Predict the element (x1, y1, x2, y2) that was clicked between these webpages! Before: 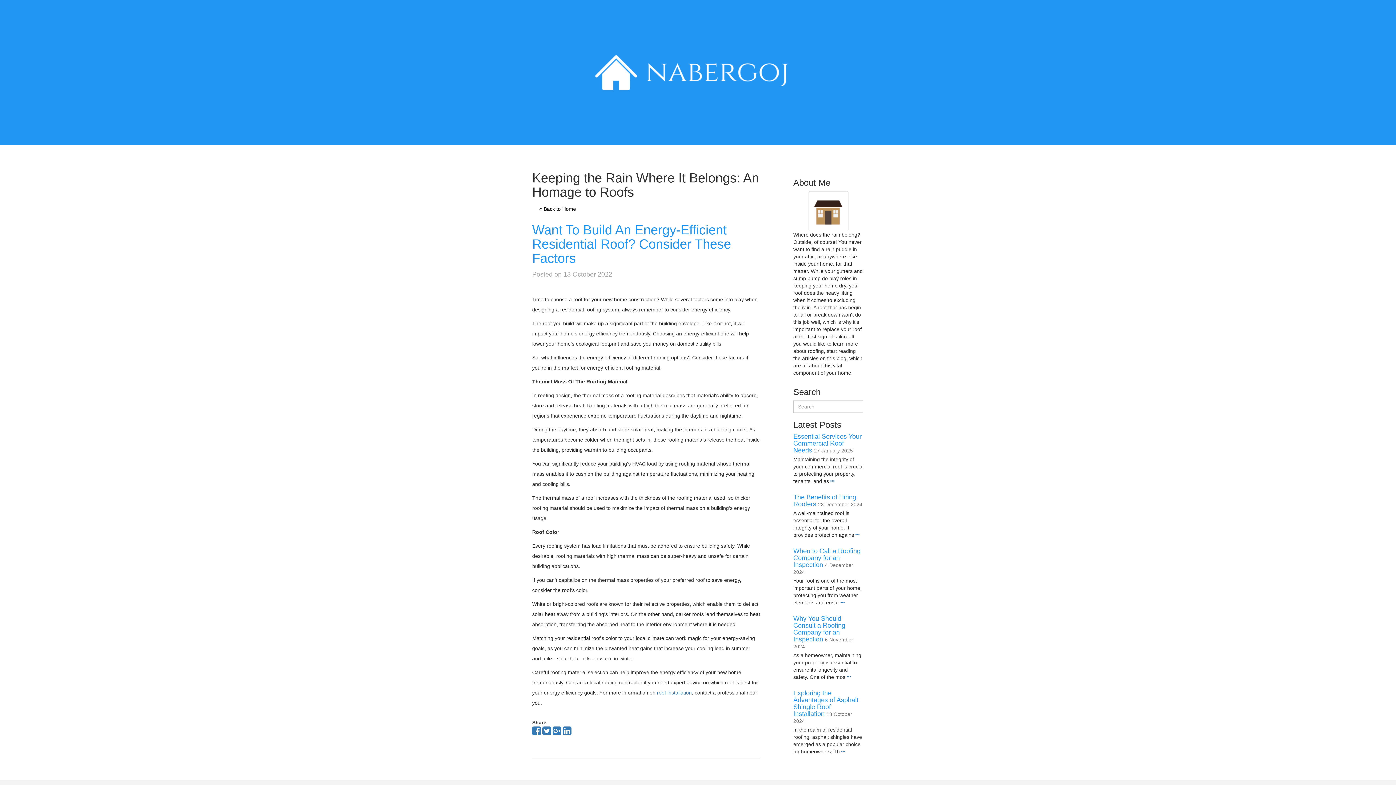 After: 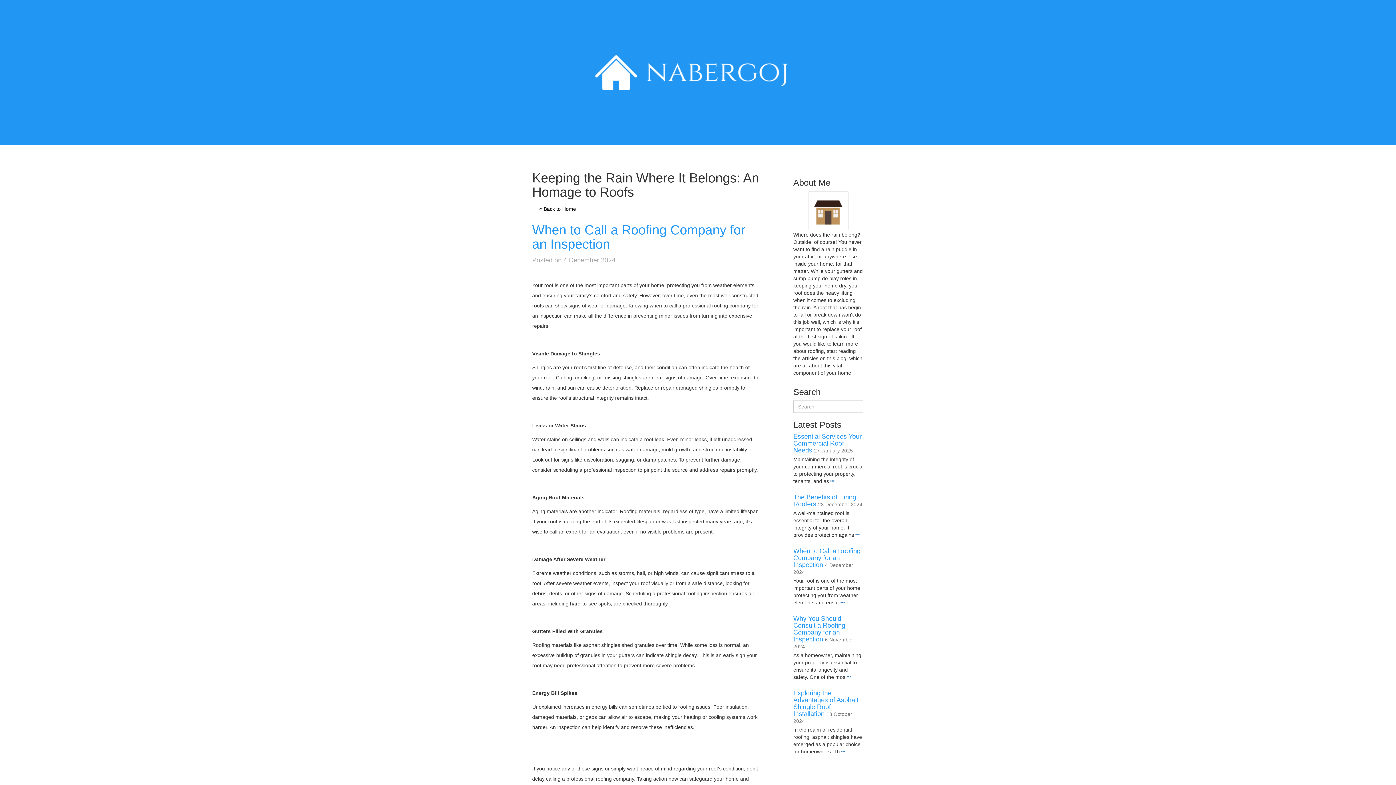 Action: bbox: (793, 547, 860, 568) label: When to Call a Roofing Company for an Inspection